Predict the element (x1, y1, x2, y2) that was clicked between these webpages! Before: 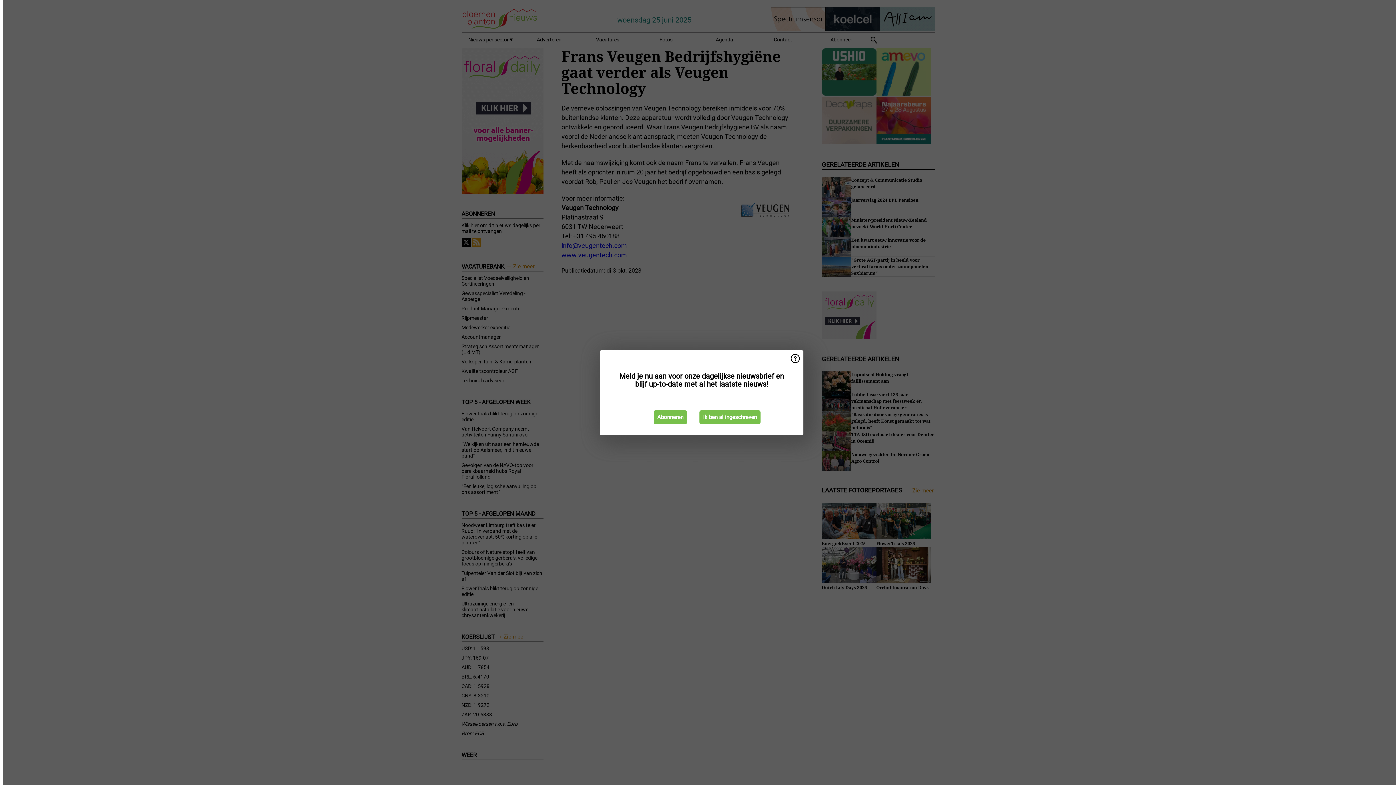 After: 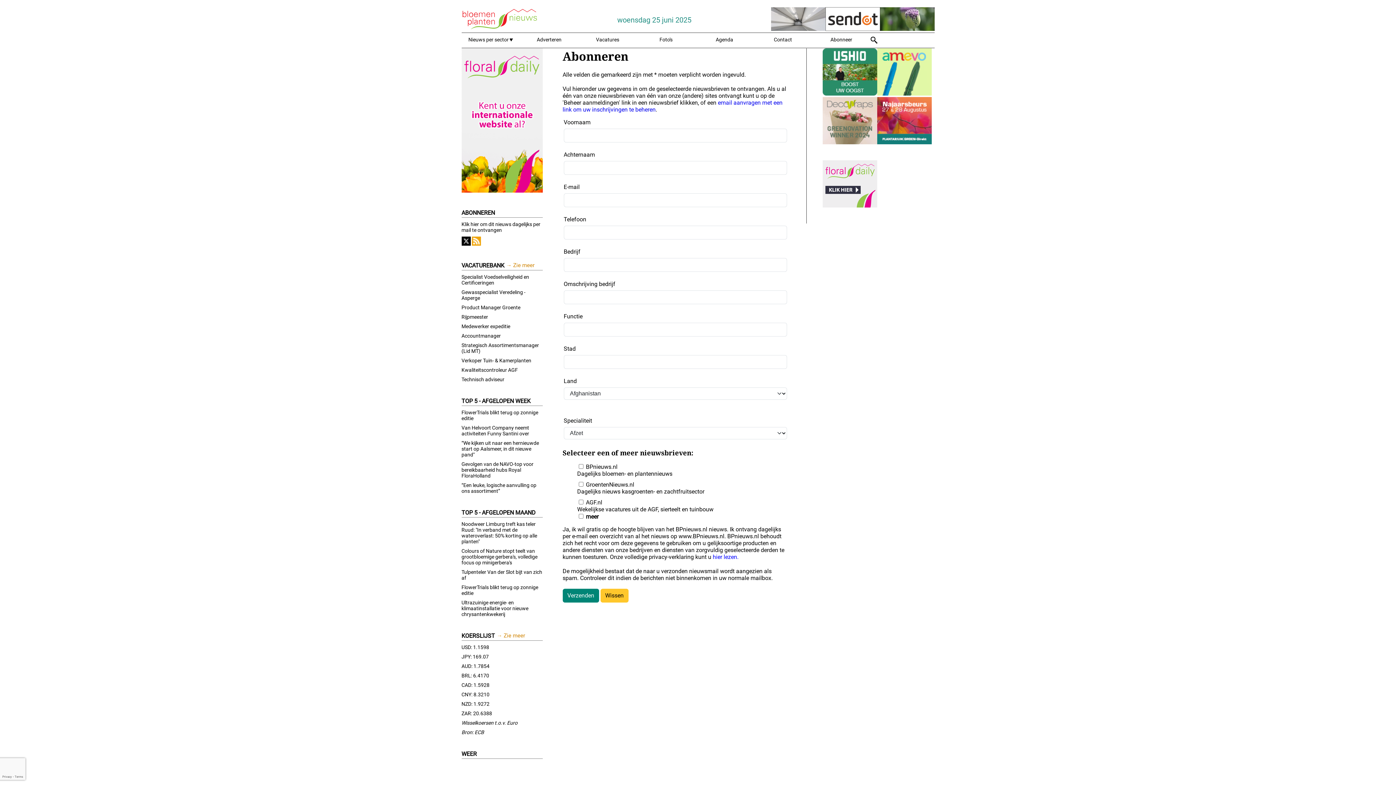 Action: label: Abonneren bbox: (653, 410, 687, 424)